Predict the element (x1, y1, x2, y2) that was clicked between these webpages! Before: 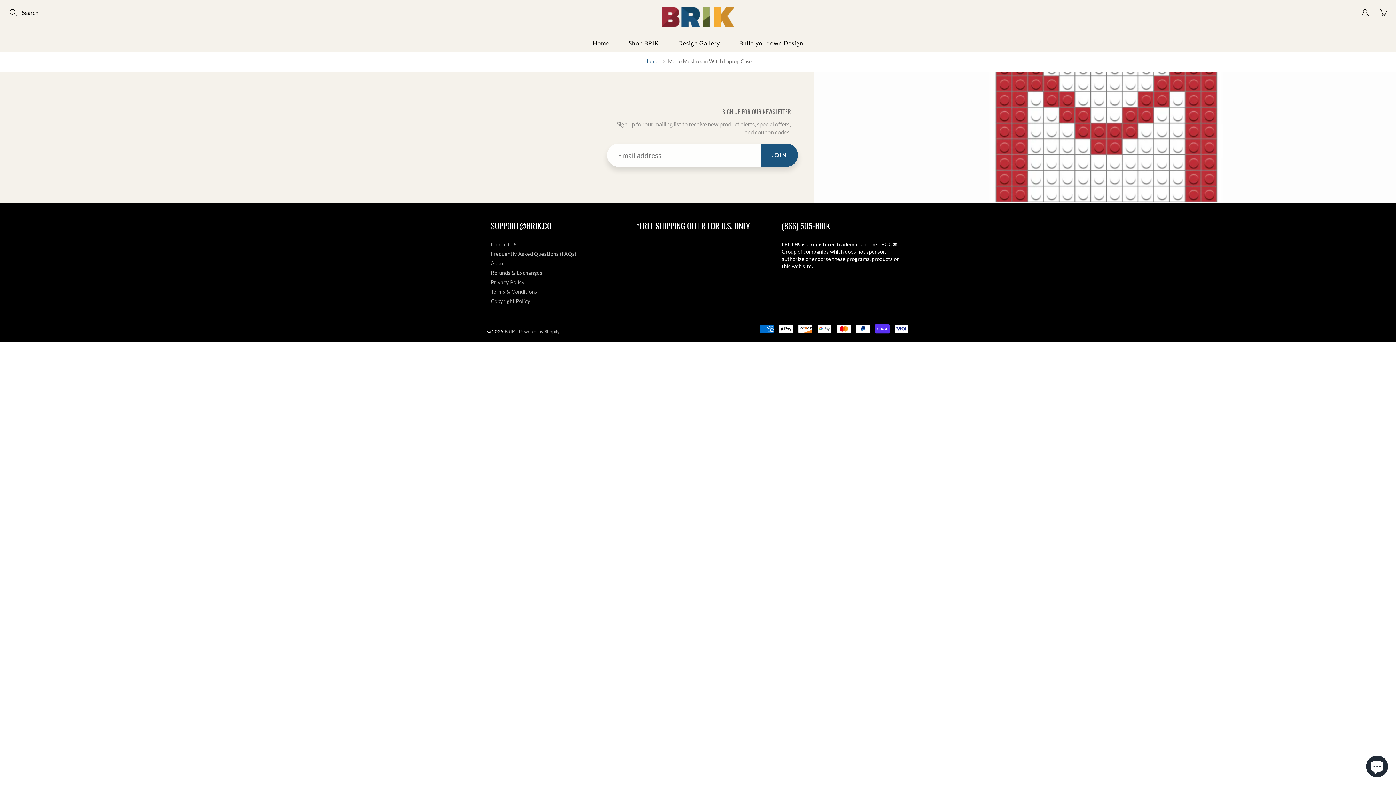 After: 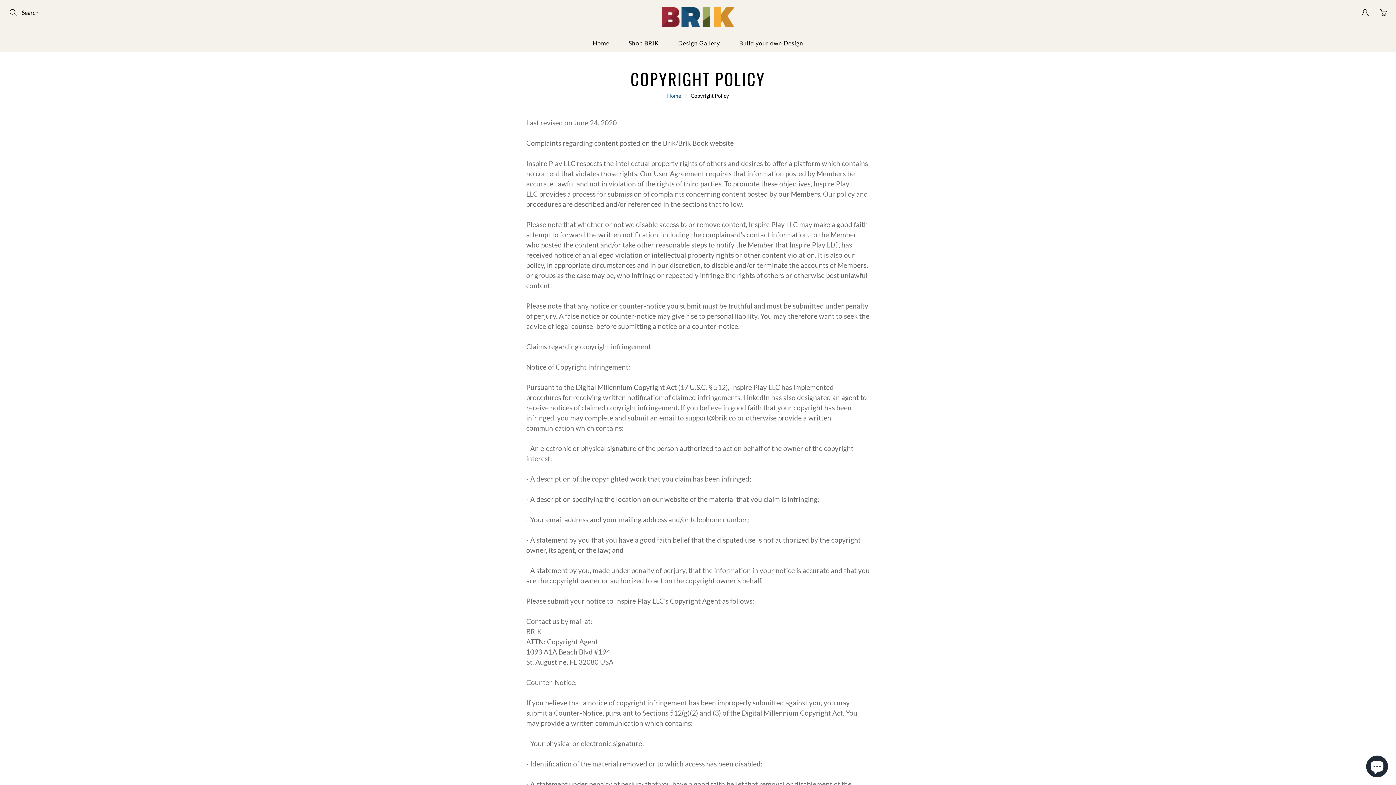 Action: bbox: (490, 298, 530, 304) label: Copyright Policy